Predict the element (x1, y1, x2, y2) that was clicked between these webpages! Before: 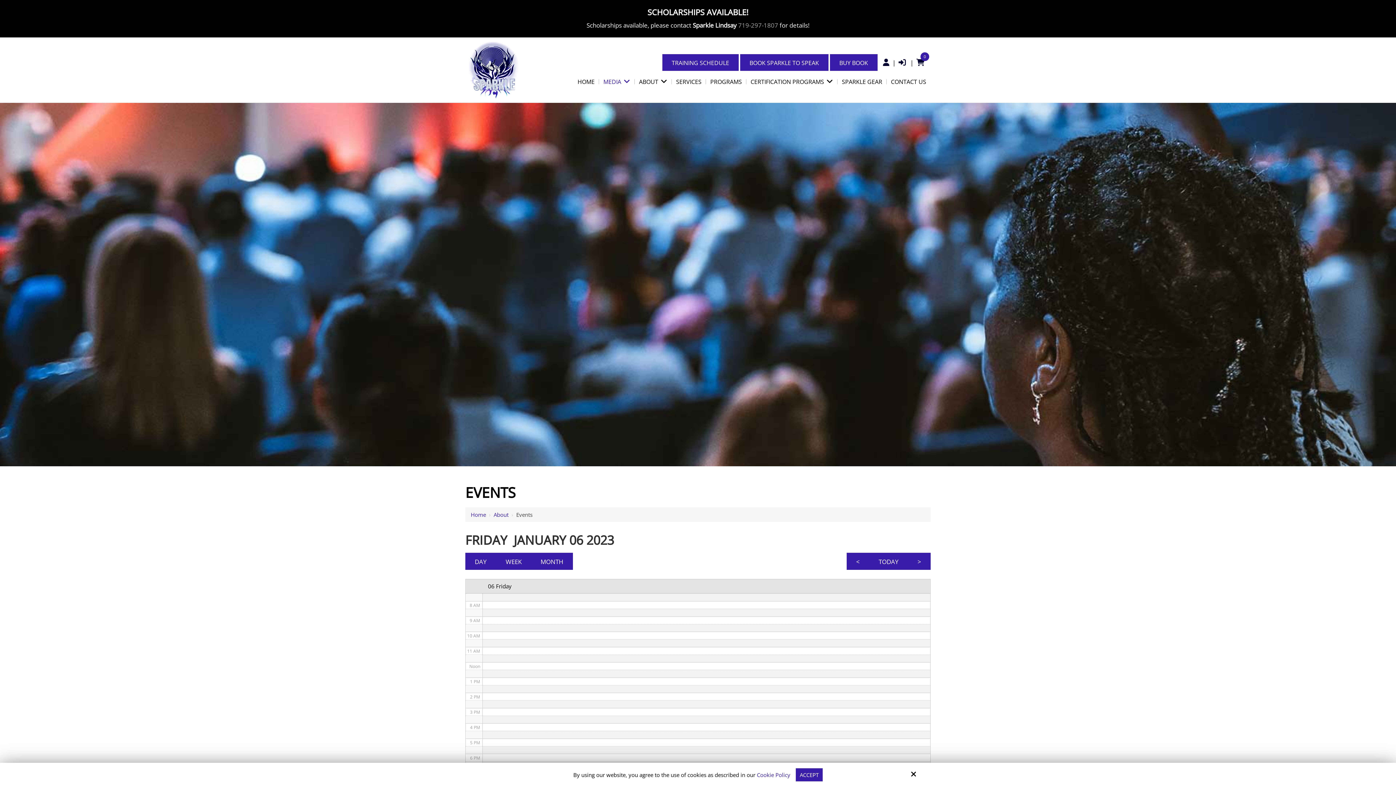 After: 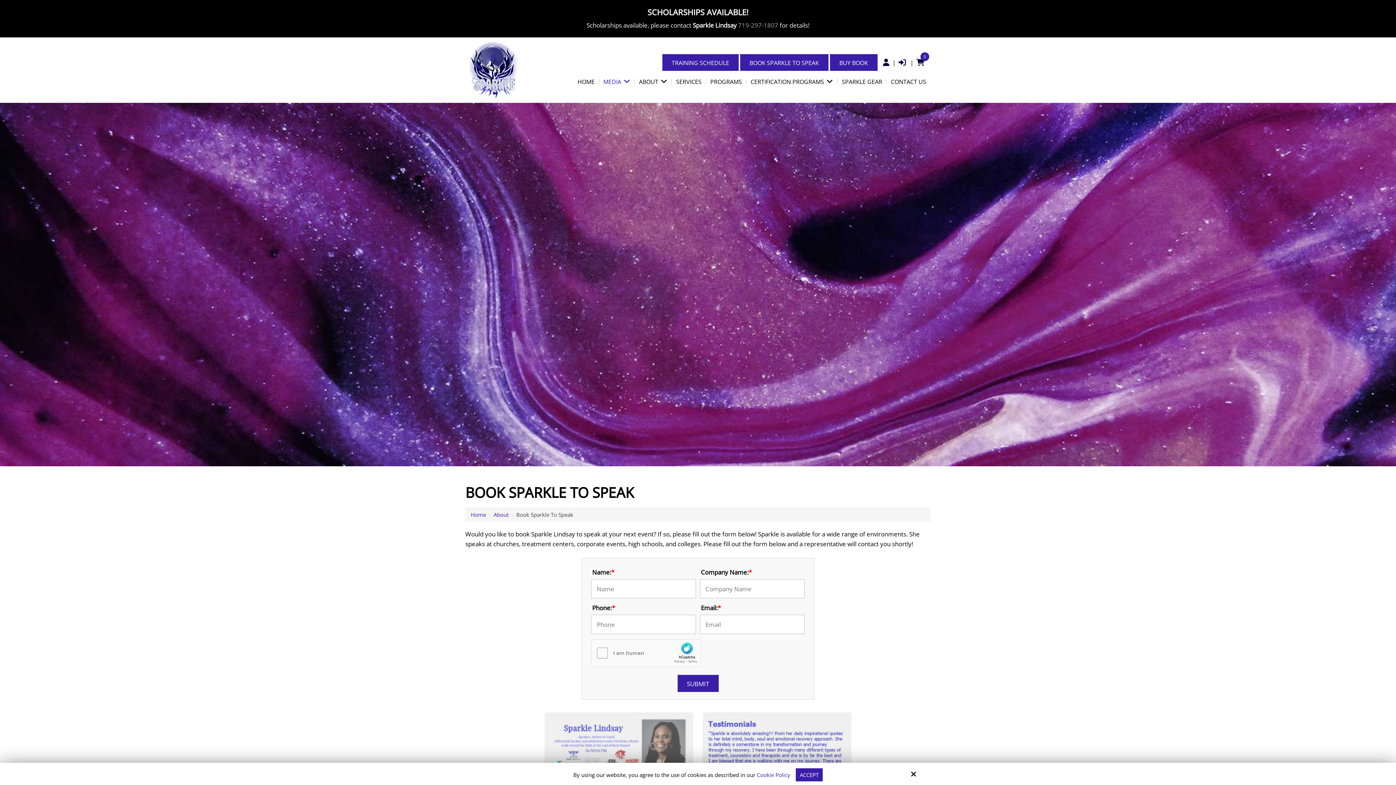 Action: bbox: (740, 54, 828, 70) label: BOOK SPARKLE TO SPEAK